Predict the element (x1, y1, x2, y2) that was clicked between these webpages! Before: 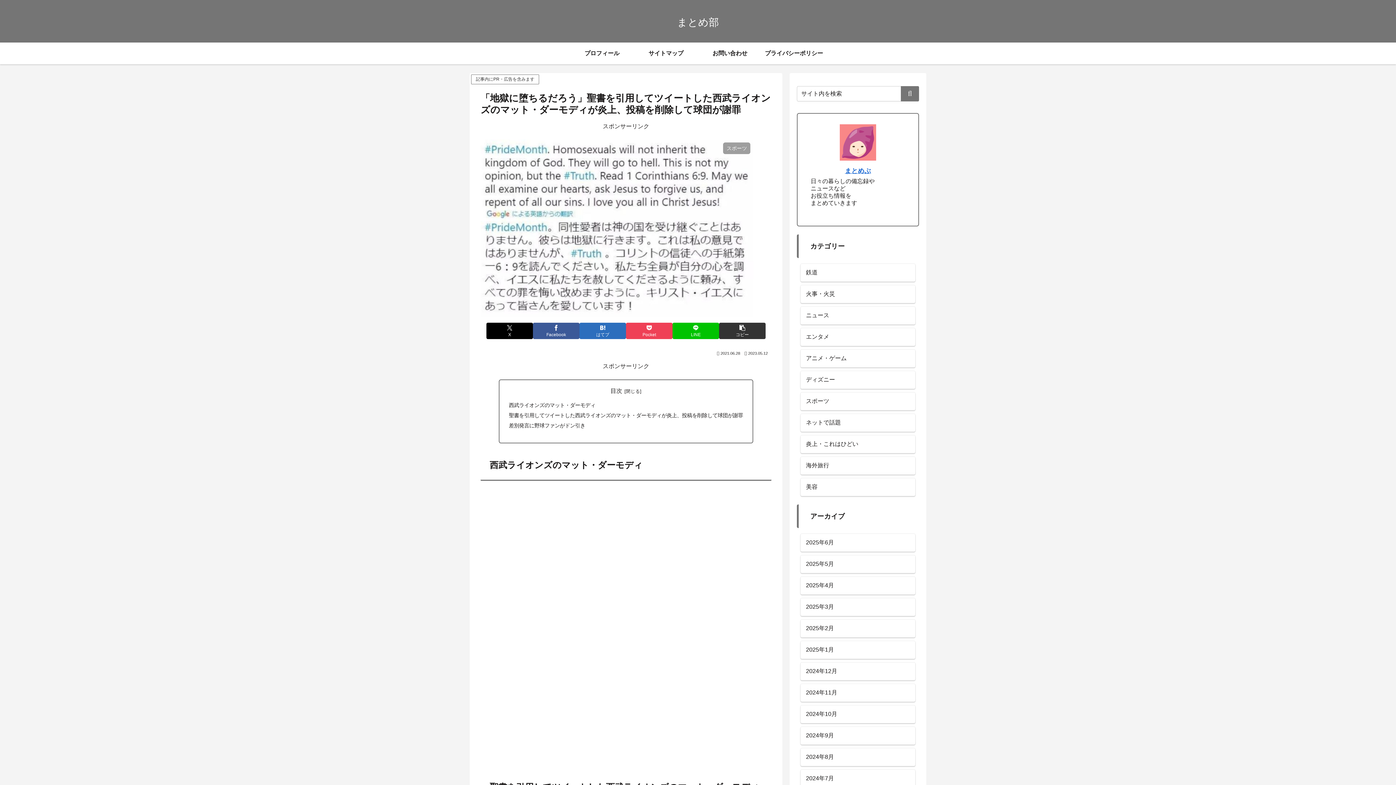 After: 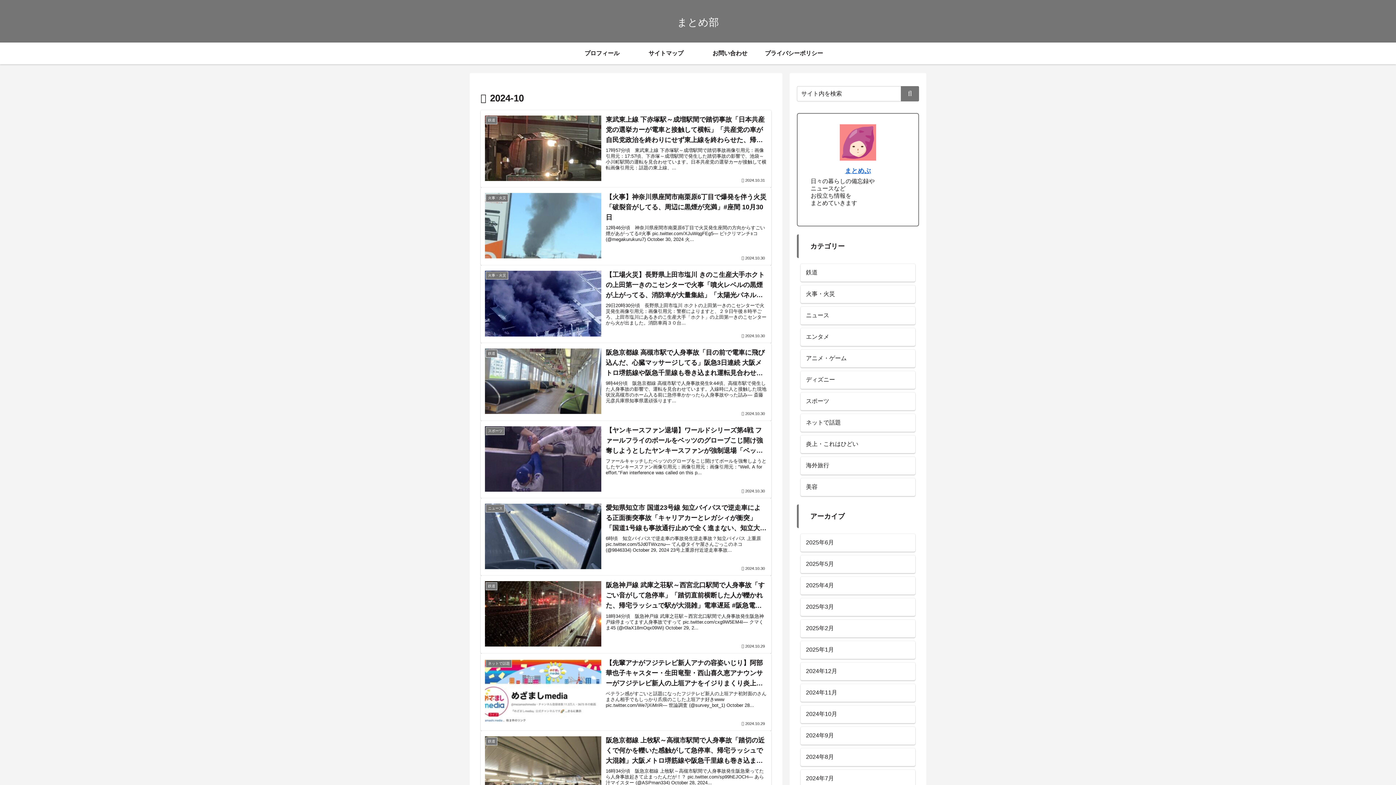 Action: label: 2024年10月 bbox: (800, 705, 915, 723)